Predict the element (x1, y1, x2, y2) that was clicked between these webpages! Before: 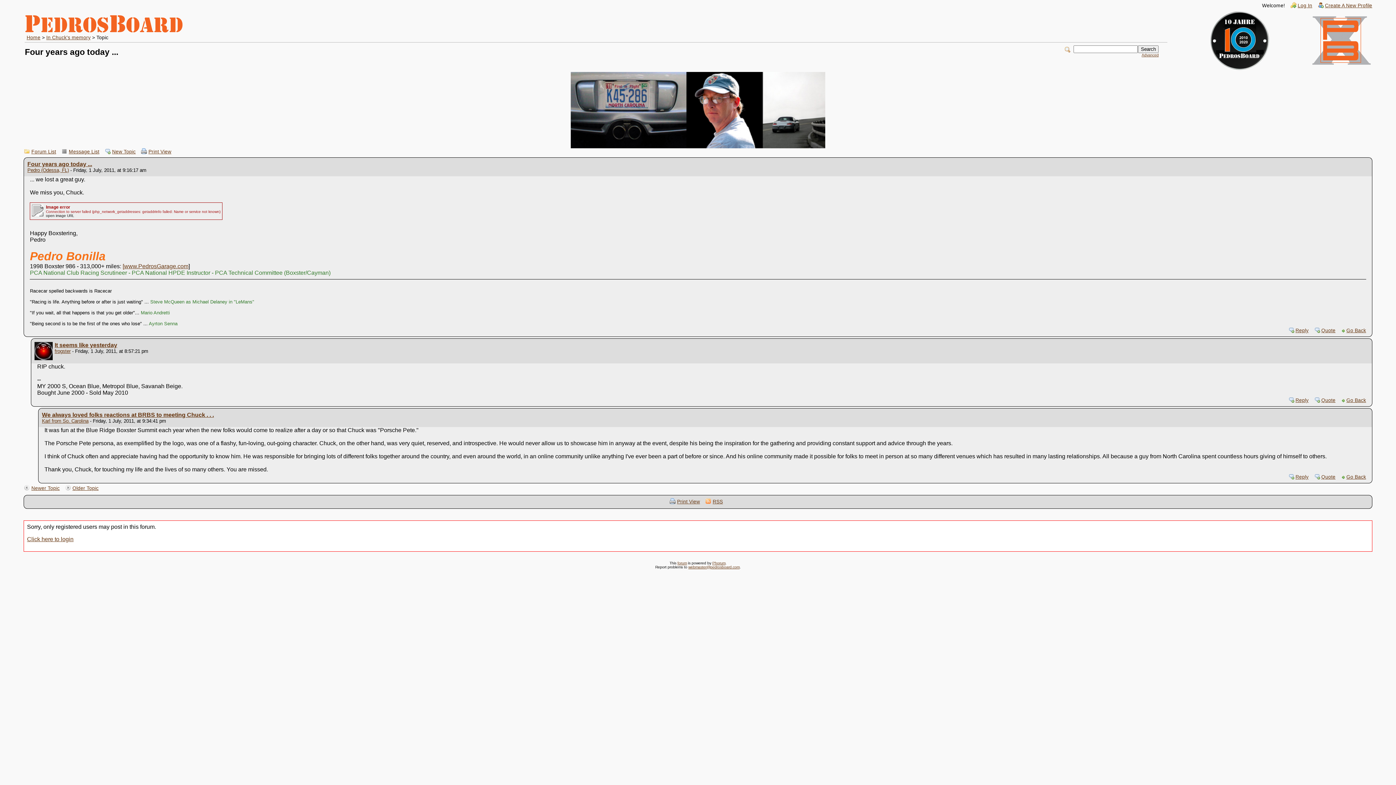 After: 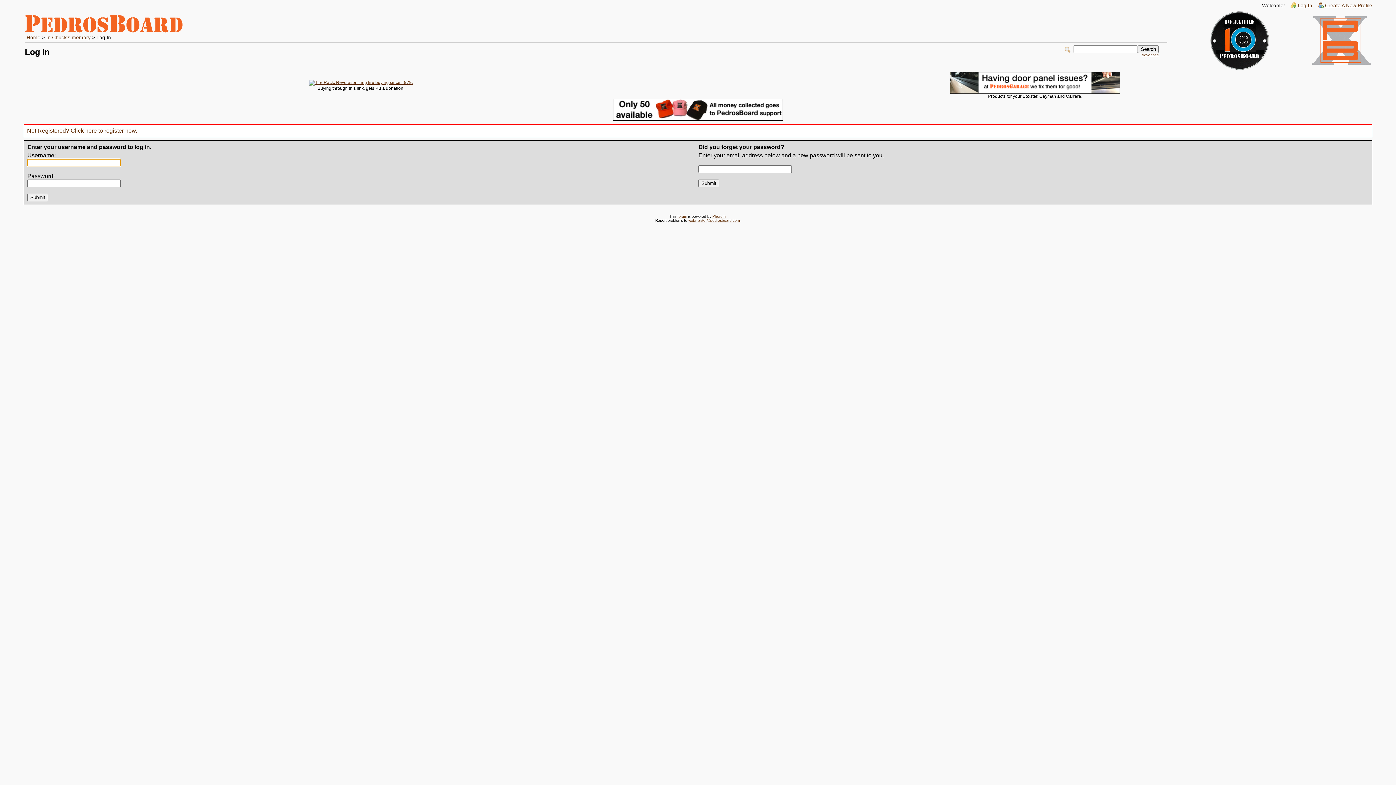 Action: label: Click here to login bbox: (27, 536, 73, 542)